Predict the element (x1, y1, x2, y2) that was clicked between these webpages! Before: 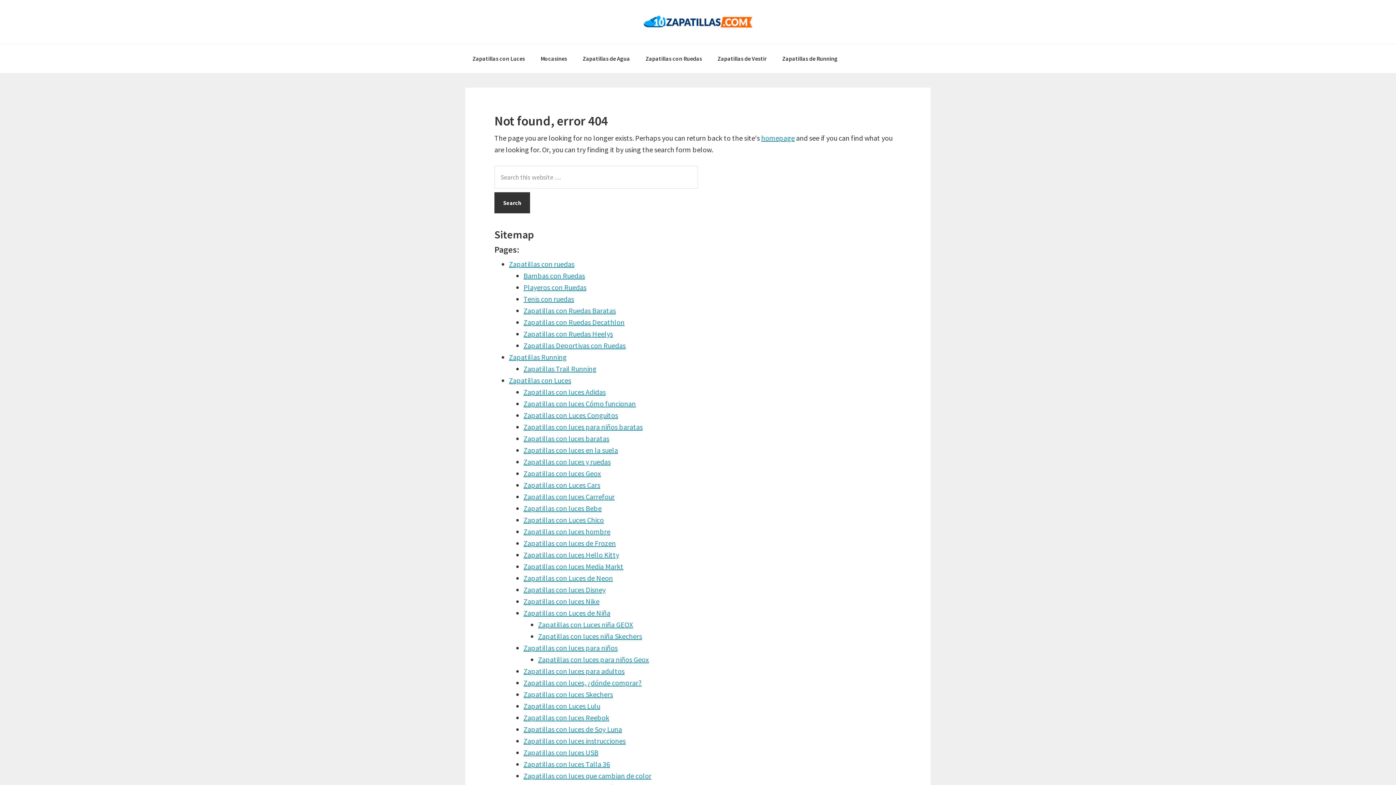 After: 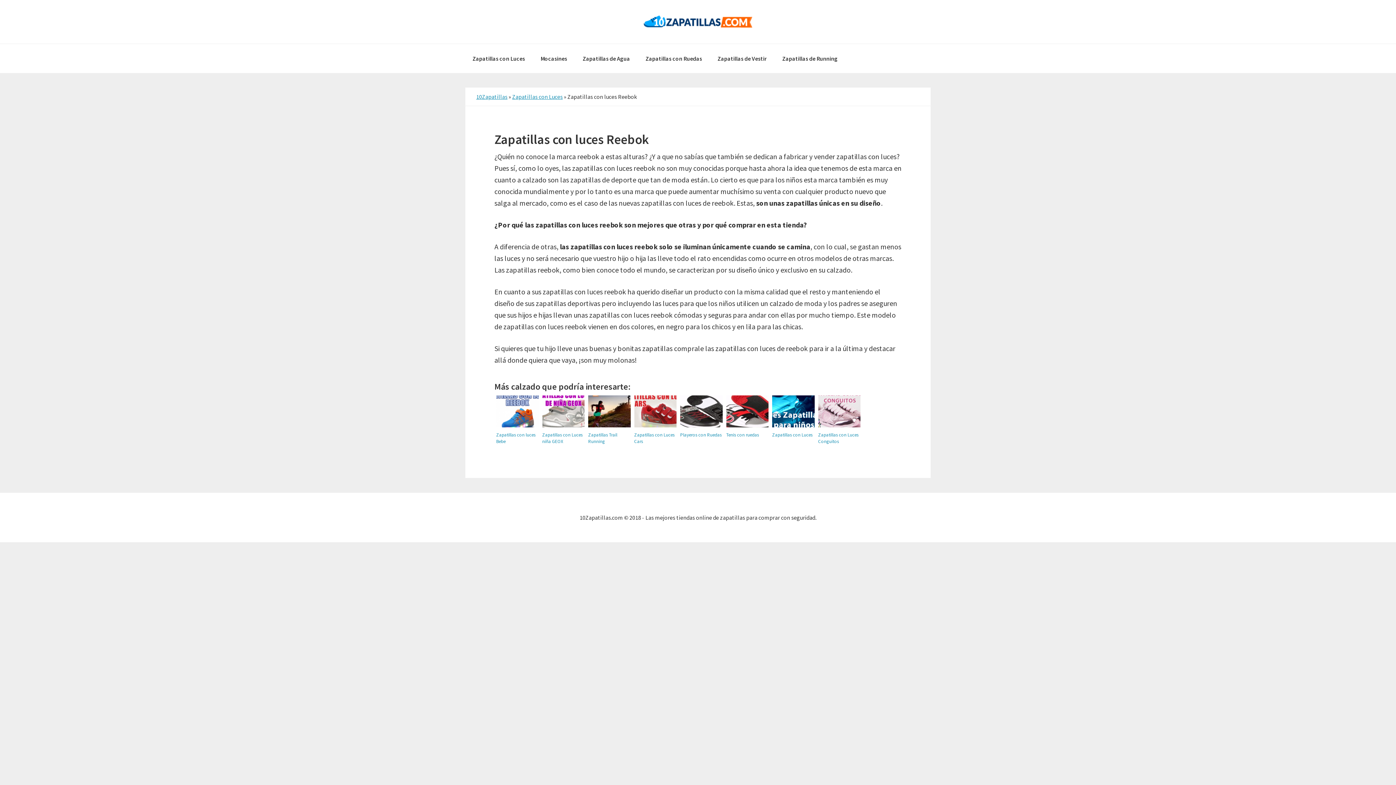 Action: label: Zapatillas con luces Reebok bbox: (523, 713, 609, 722)